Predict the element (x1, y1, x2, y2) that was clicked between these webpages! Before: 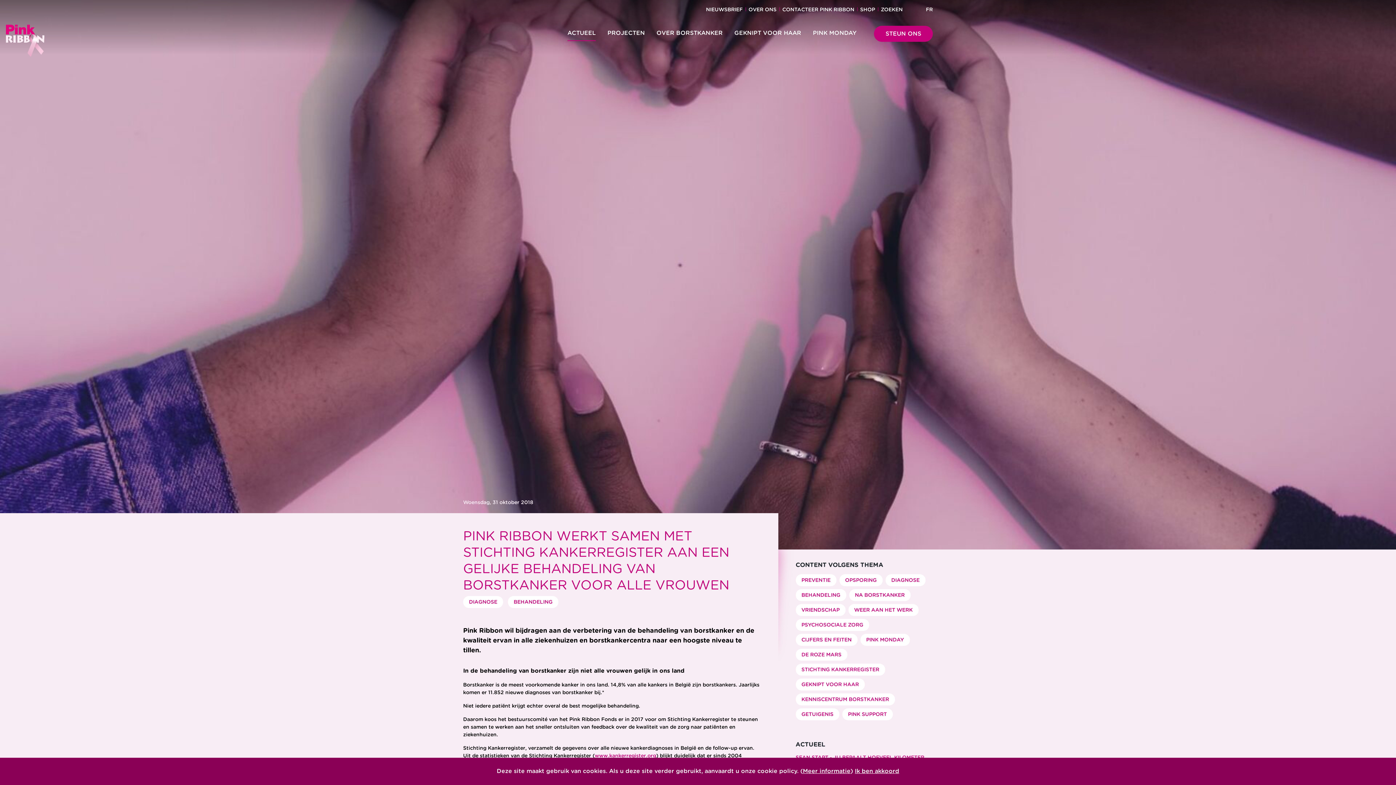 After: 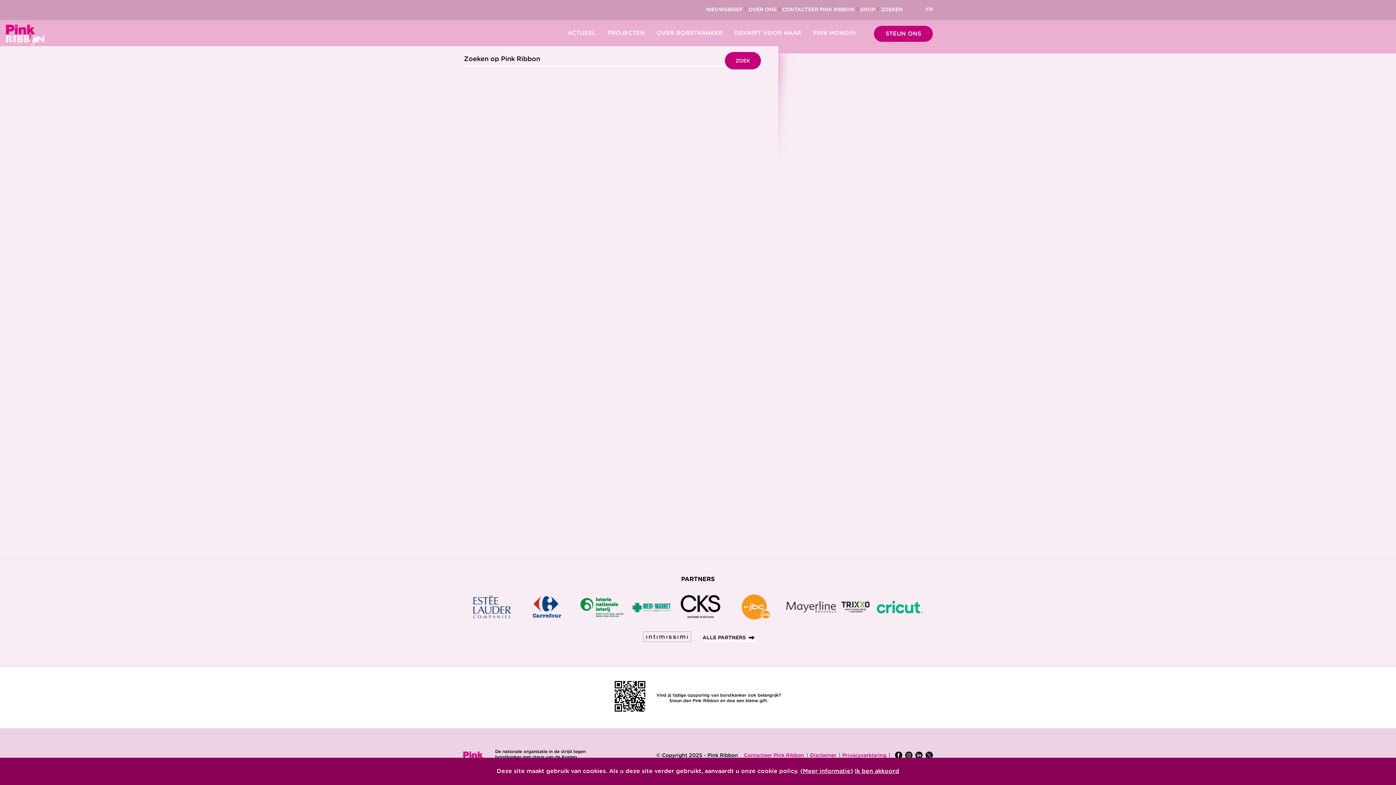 Action: bbox: (881, 5, 902, 17) label: ZOEKEN